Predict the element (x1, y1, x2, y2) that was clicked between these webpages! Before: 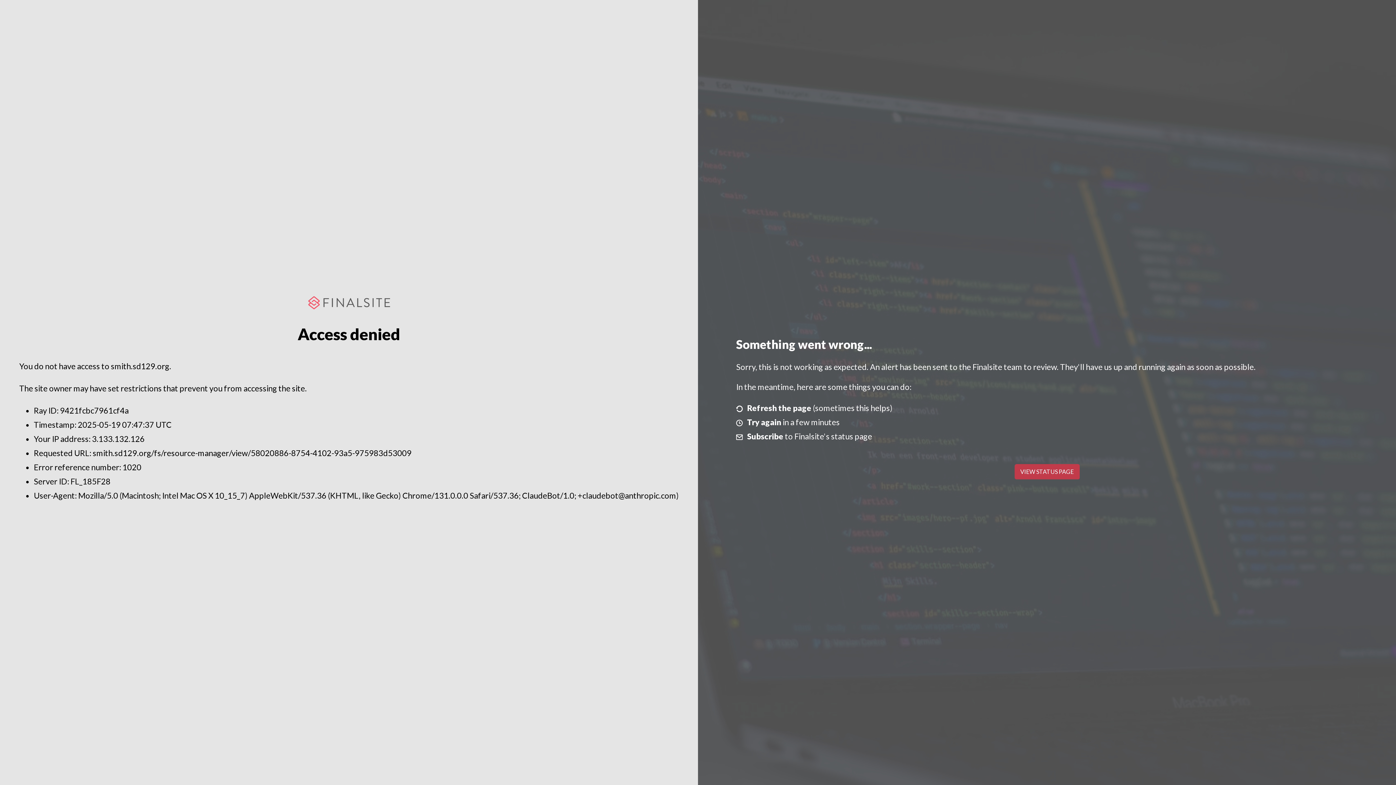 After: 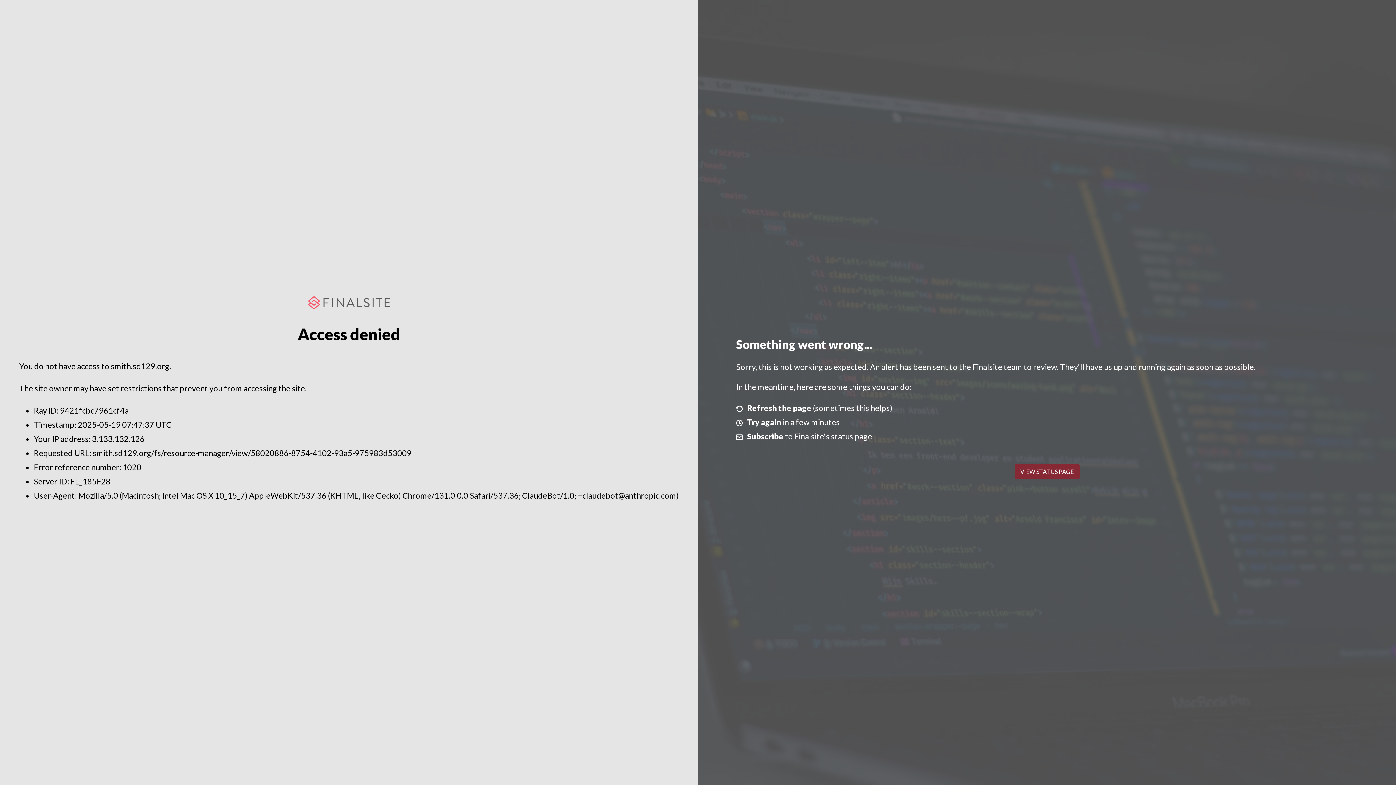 Action: bbox: (1014, 464, 1079, 479) label: VIEW STATUS PAGE